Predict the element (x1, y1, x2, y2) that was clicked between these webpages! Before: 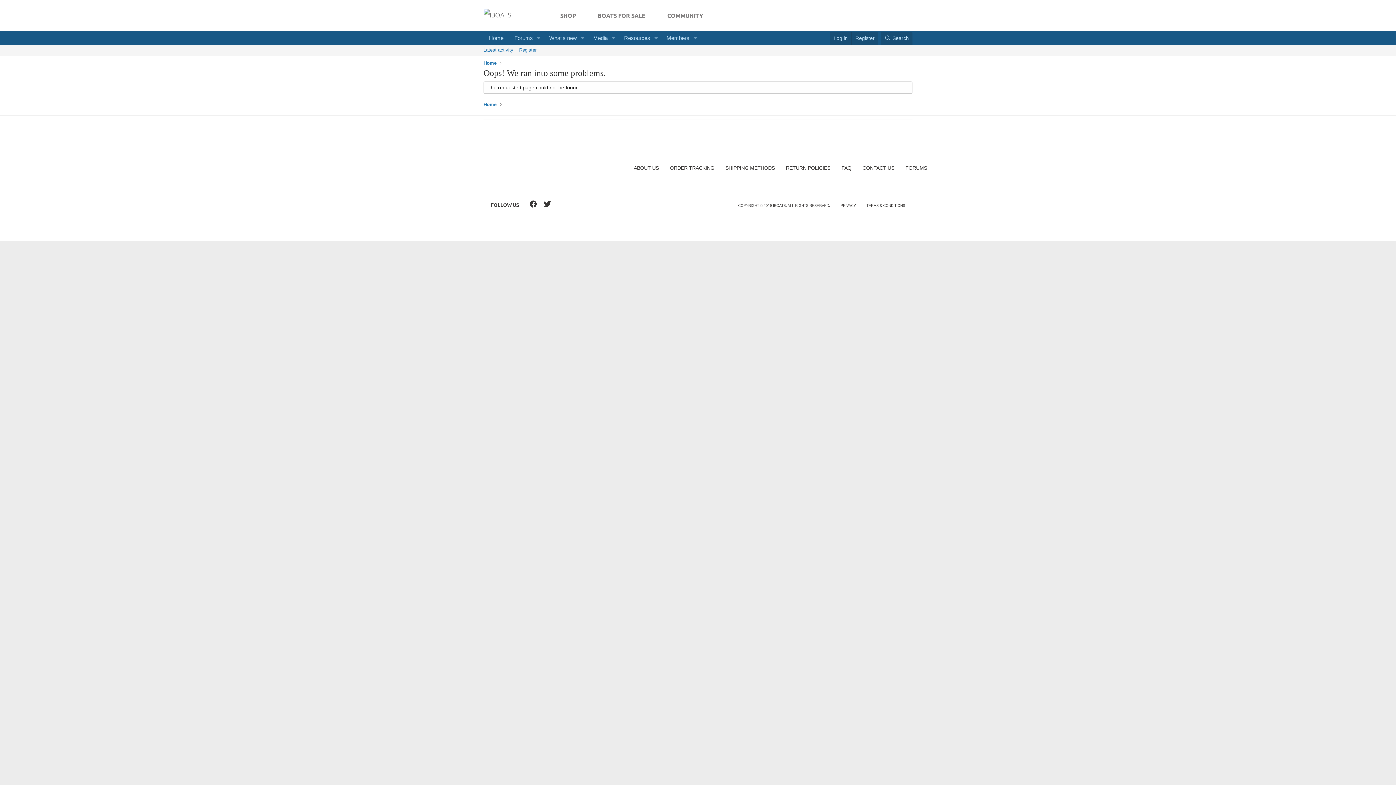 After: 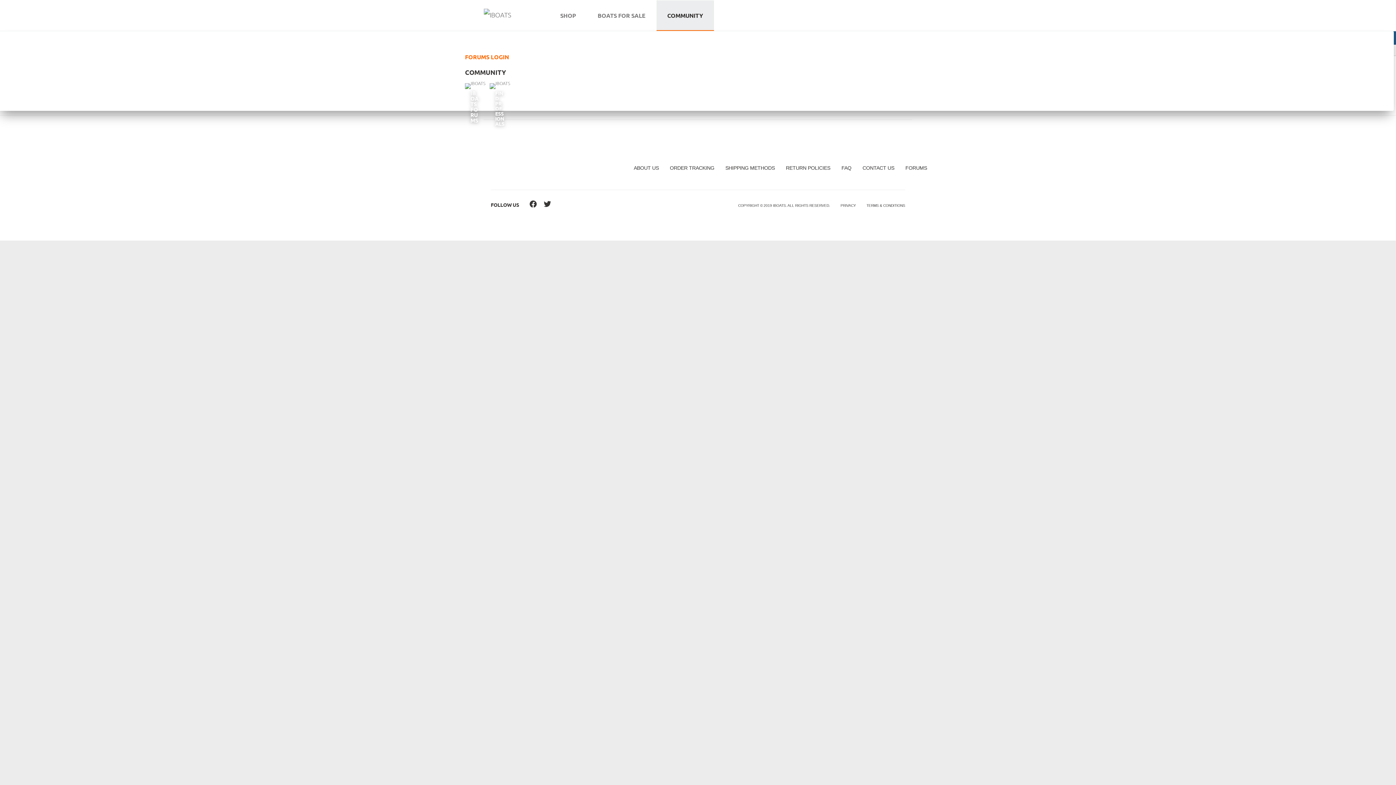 Action: bbox: (656, 0, 714, 30) label: COMMUNITY